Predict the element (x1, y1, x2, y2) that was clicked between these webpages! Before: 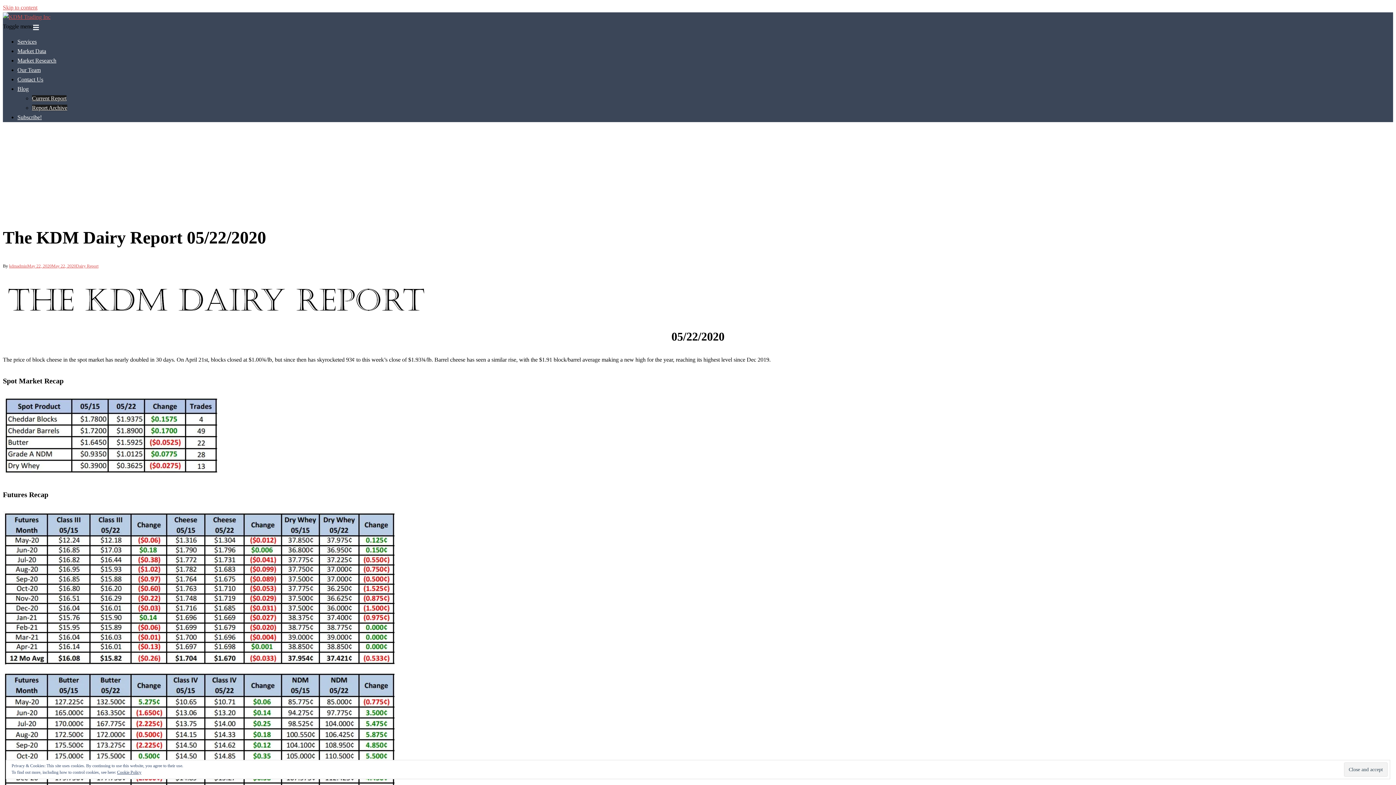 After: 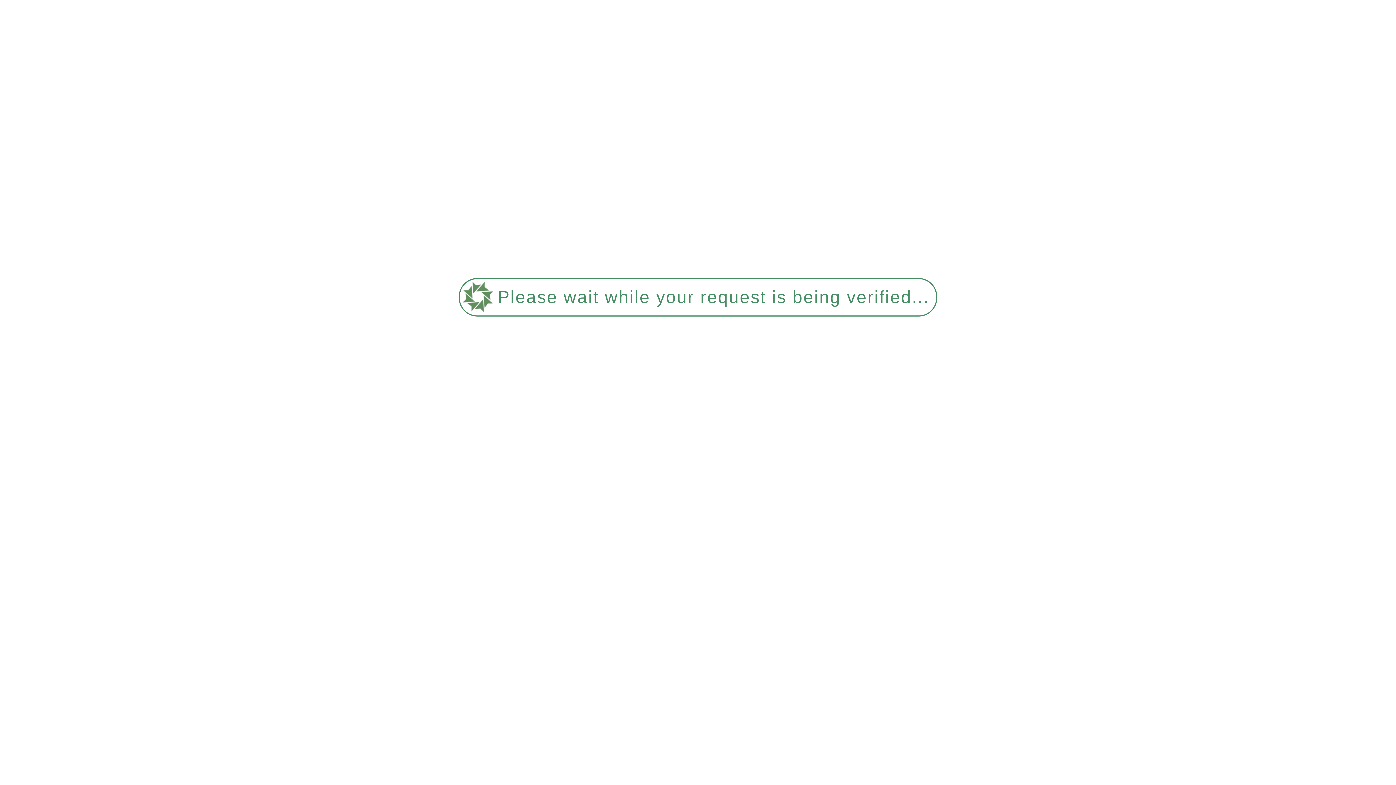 Action: bbox: (117, 770, 141, 775) label: Cookie Policy